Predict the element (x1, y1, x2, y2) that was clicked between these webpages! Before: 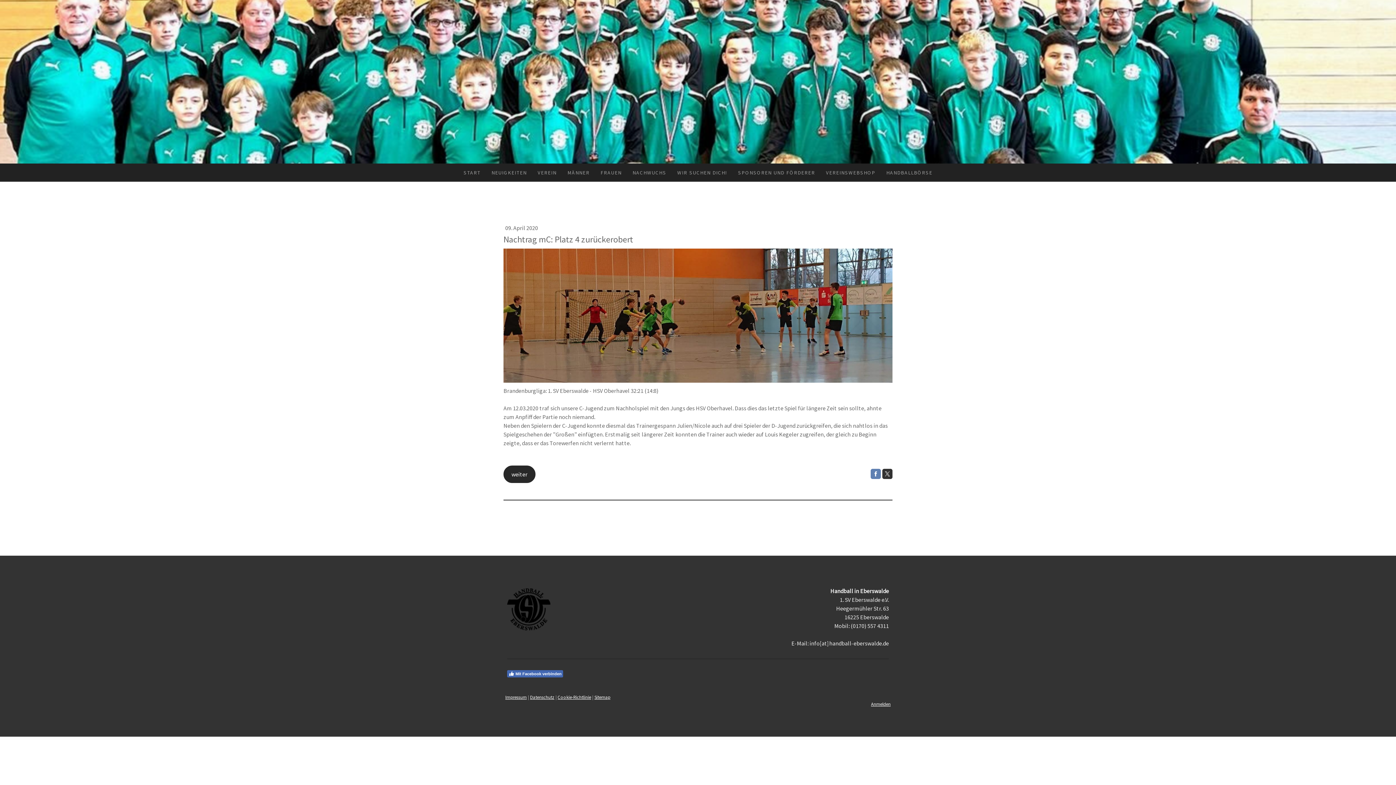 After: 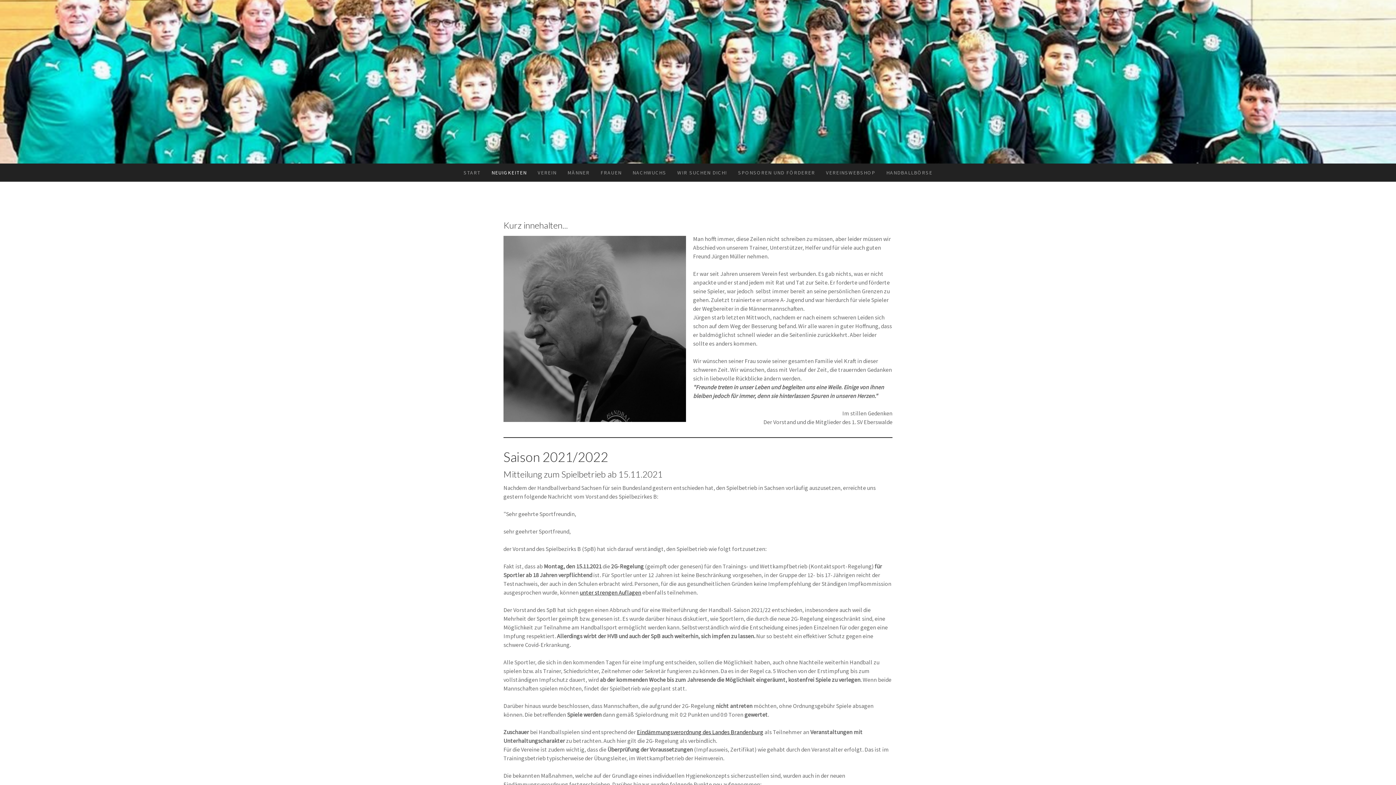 Action: bbox: (486, 163, 532, 181) label: NEUIGKEITEN